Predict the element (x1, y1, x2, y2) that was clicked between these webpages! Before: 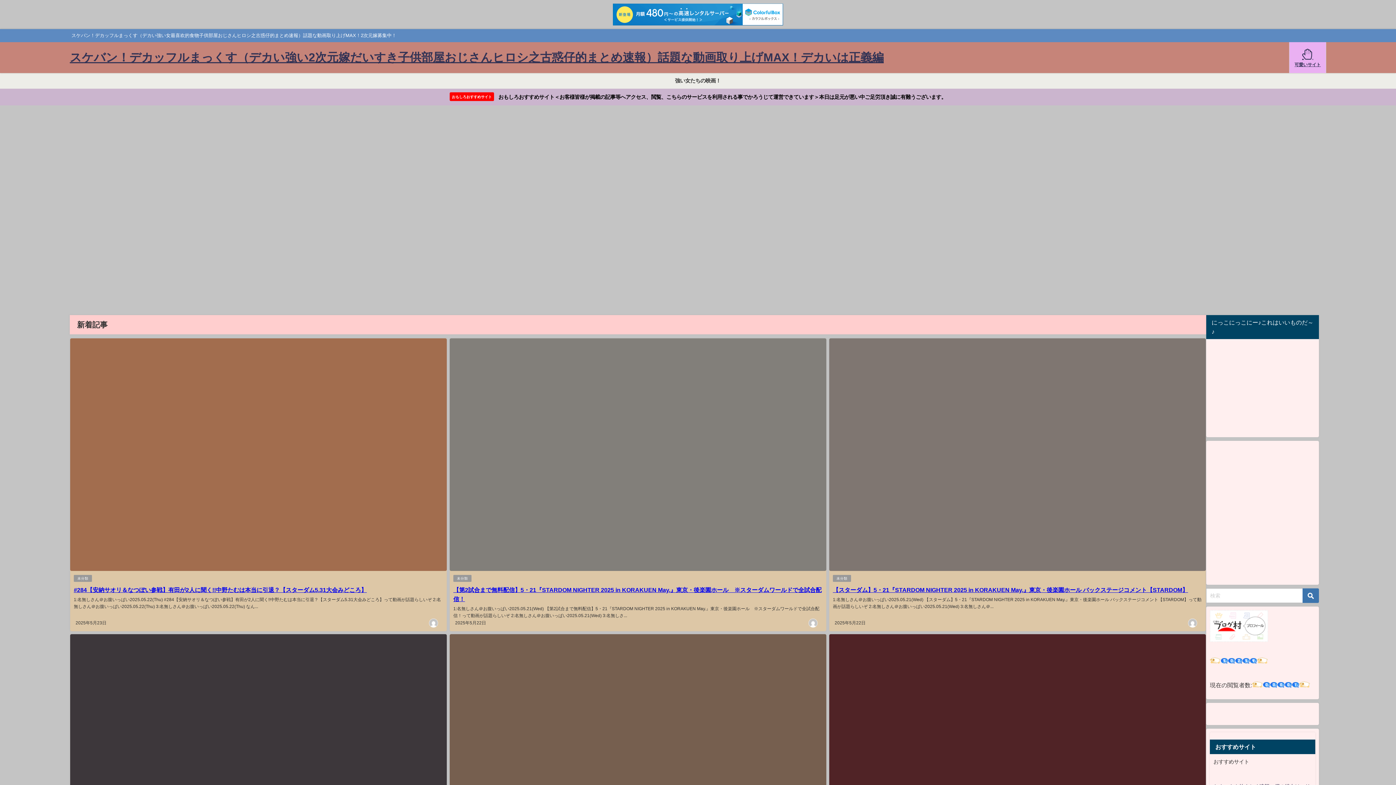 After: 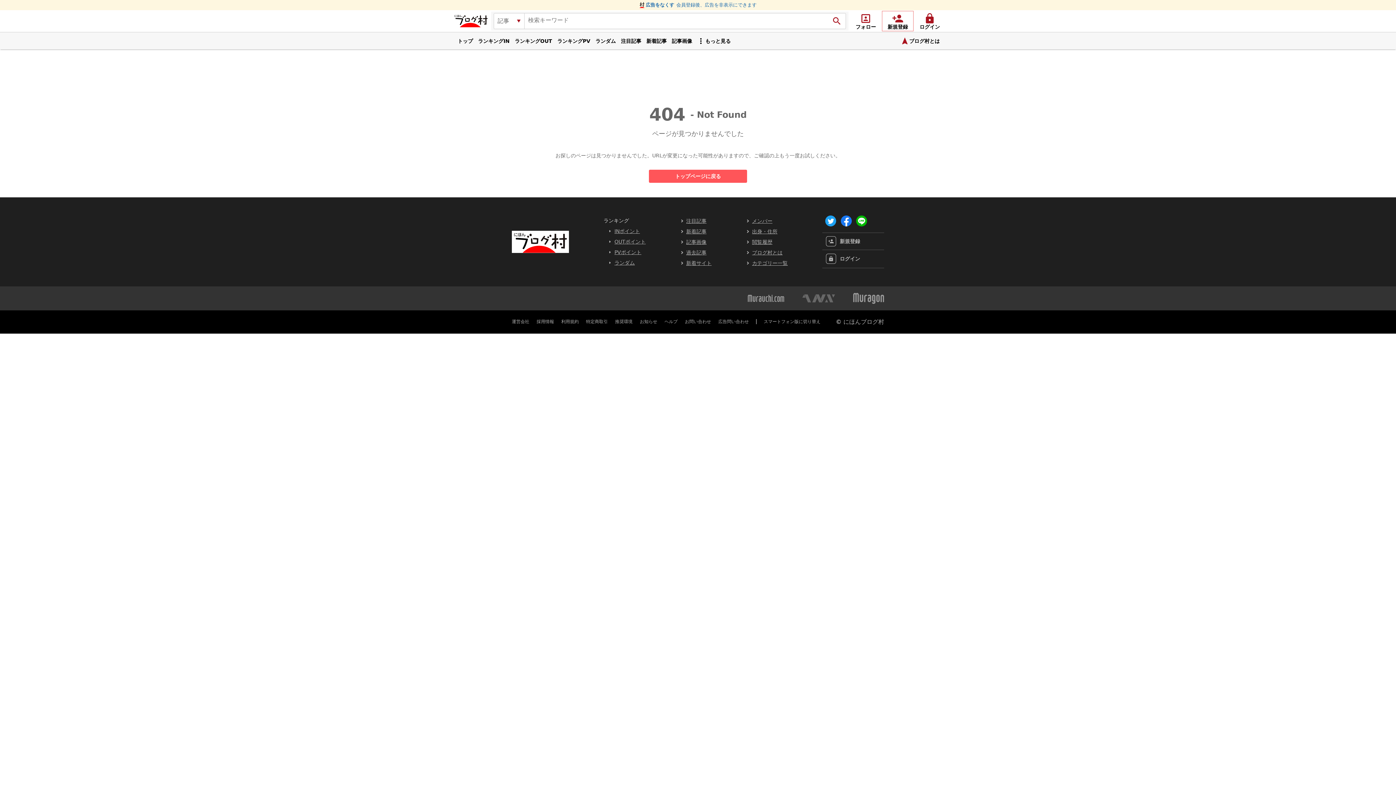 Action: bbox: (1210, 623, 1268, 629)